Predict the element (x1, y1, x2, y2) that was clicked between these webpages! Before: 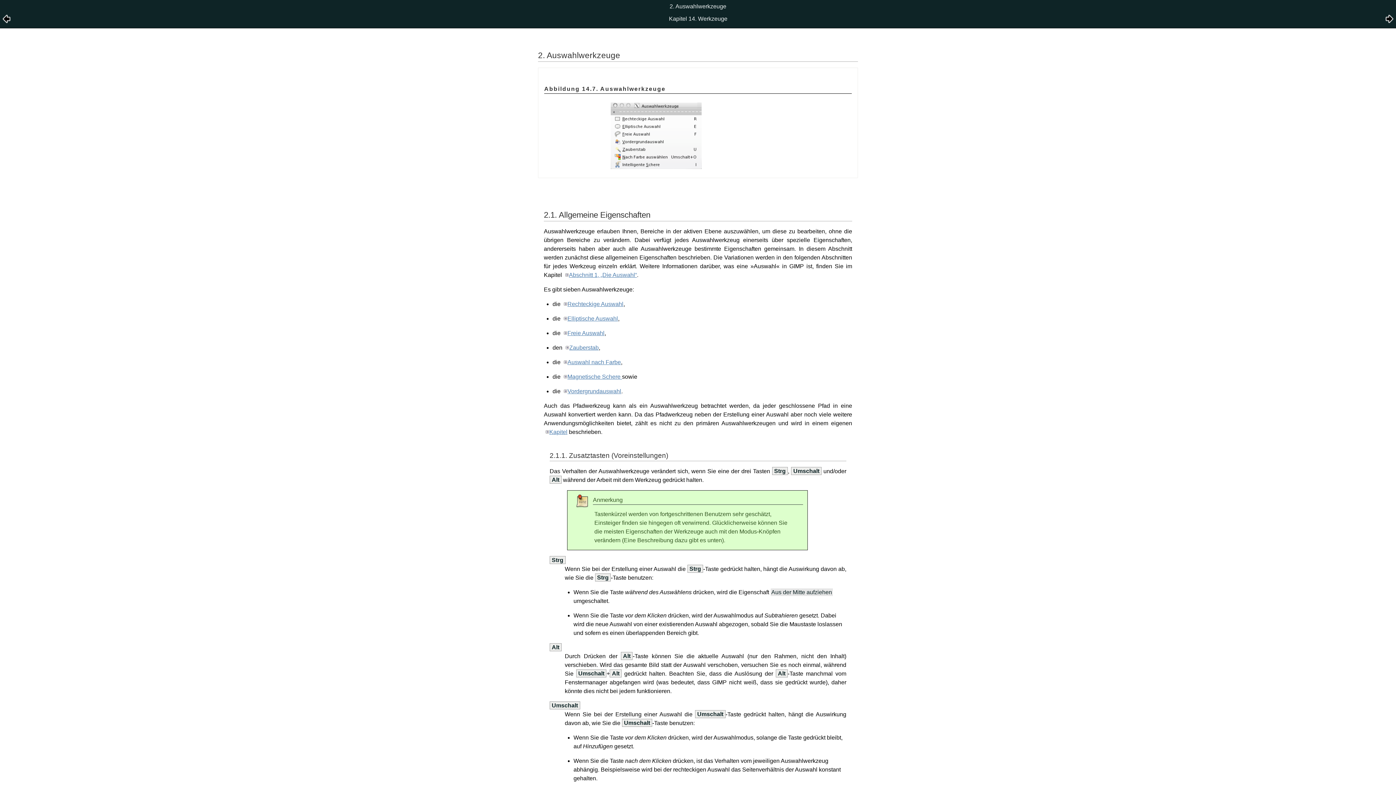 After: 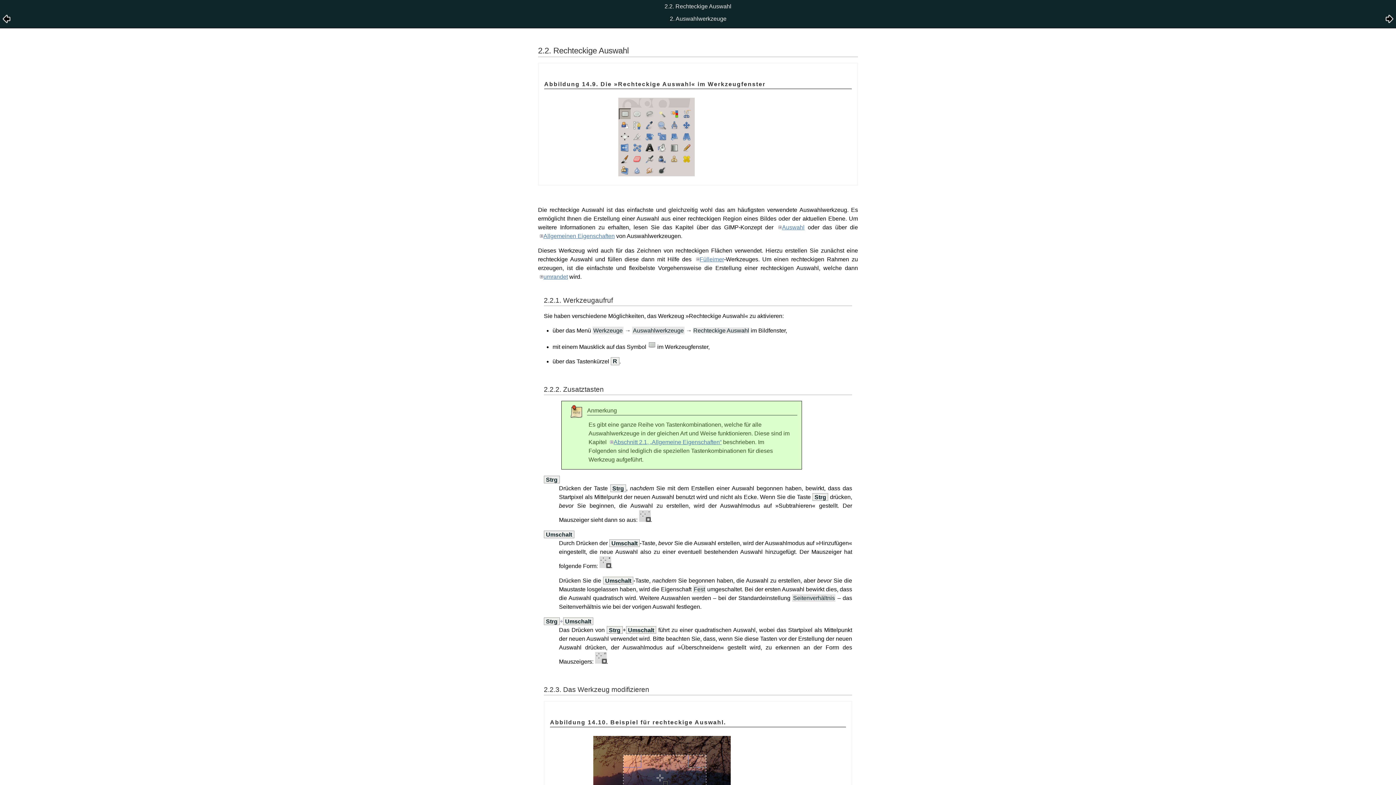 Action: bbox: (1385, 18, 1394, 24)